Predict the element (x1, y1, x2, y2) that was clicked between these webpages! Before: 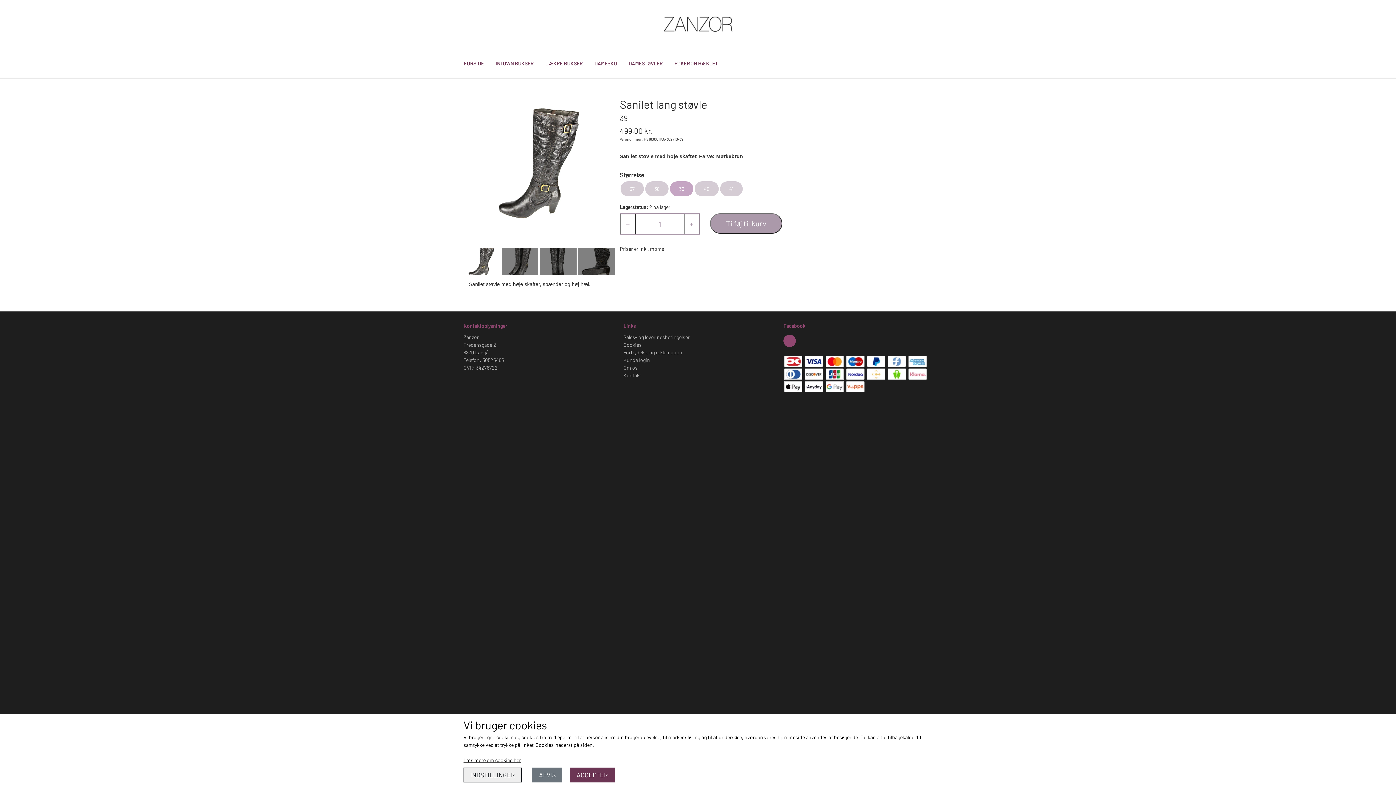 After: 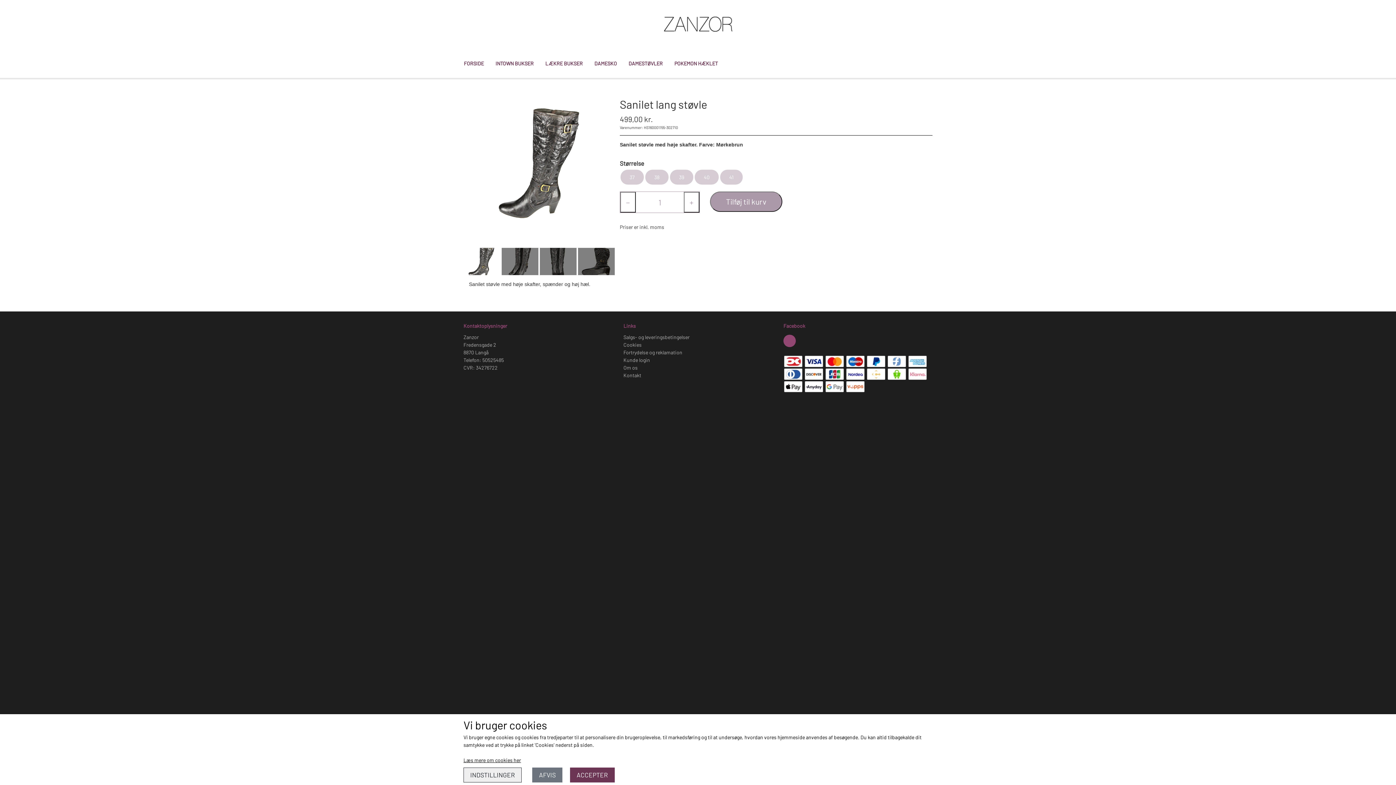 Action: label: 39 bbox: (670, 181, 693, 196)